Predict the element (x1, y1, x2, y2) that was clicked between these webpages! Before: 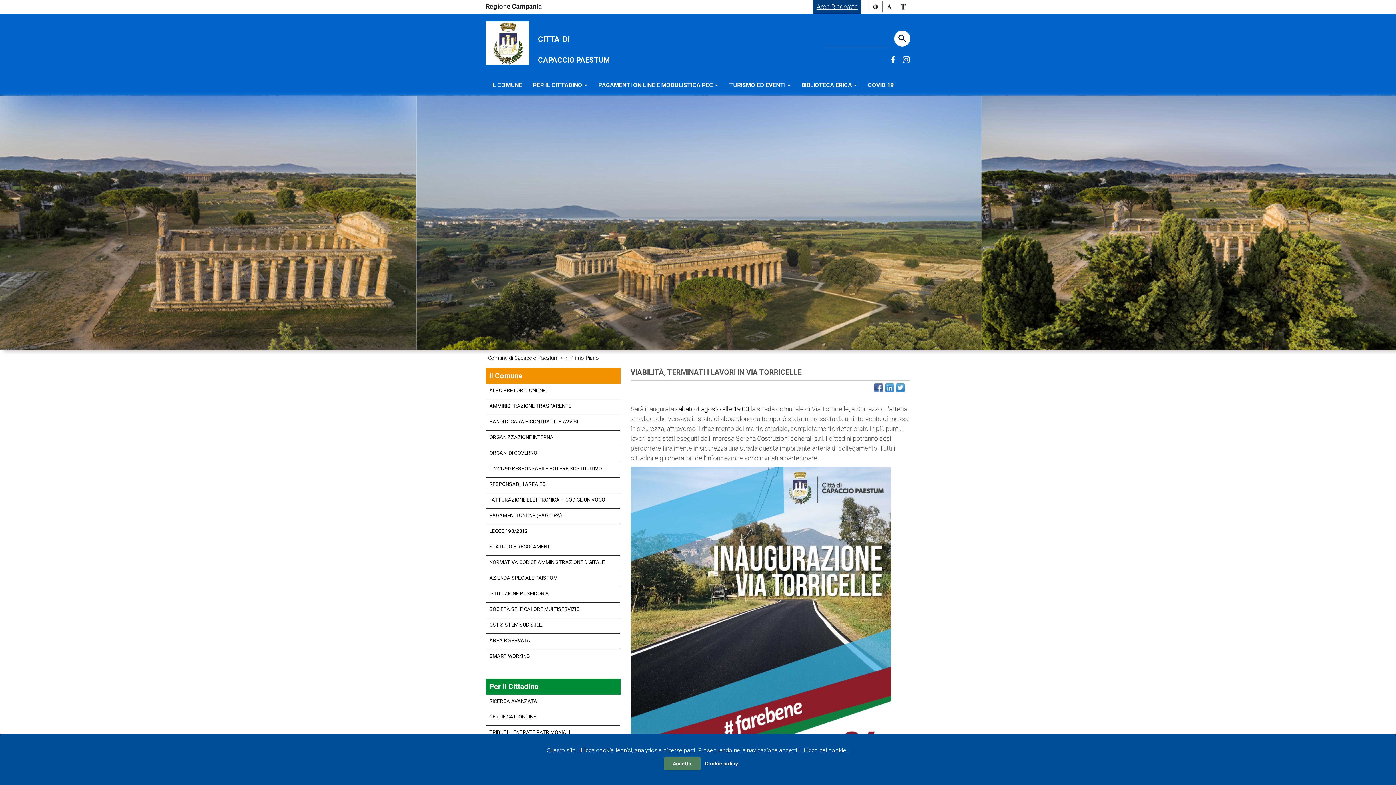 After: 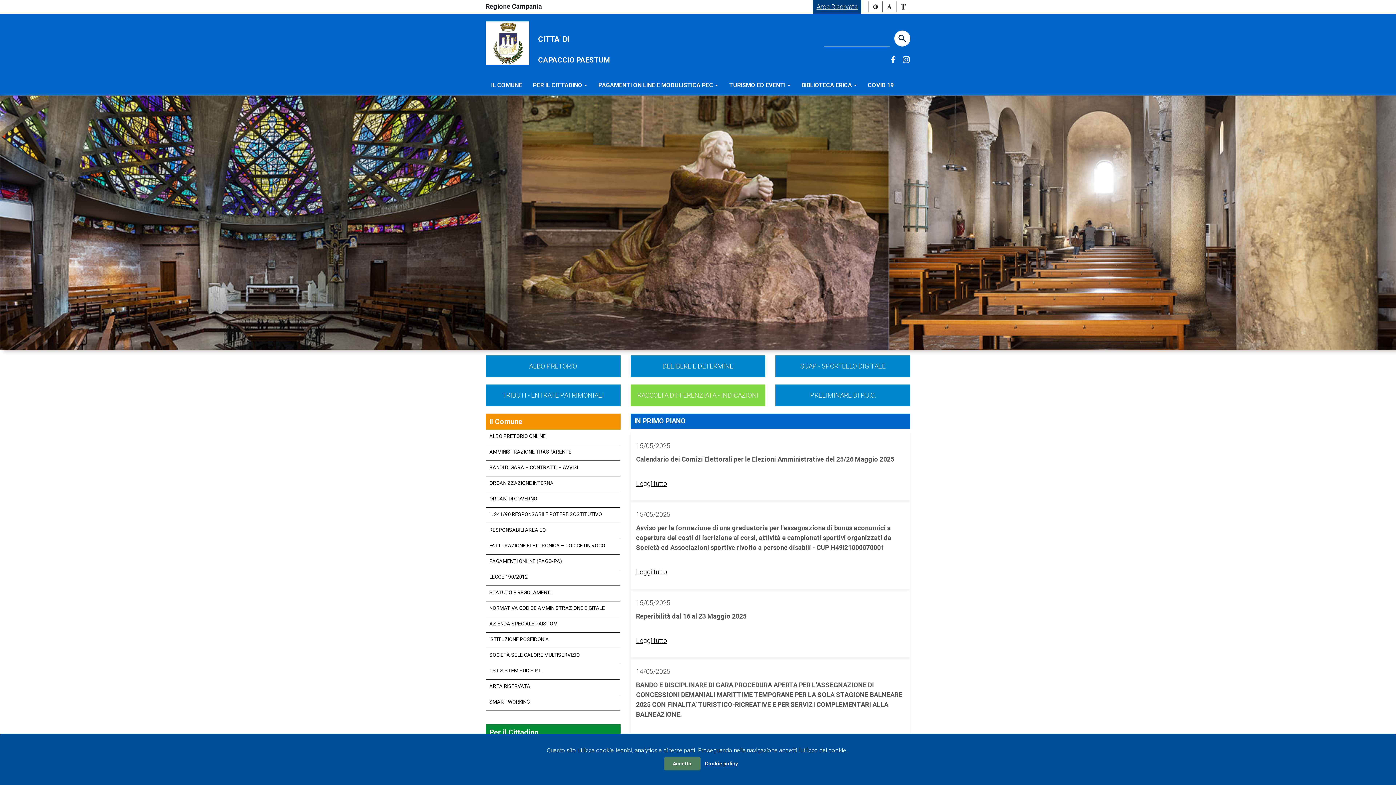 Action: bbox: (485, 38, 529, 46)